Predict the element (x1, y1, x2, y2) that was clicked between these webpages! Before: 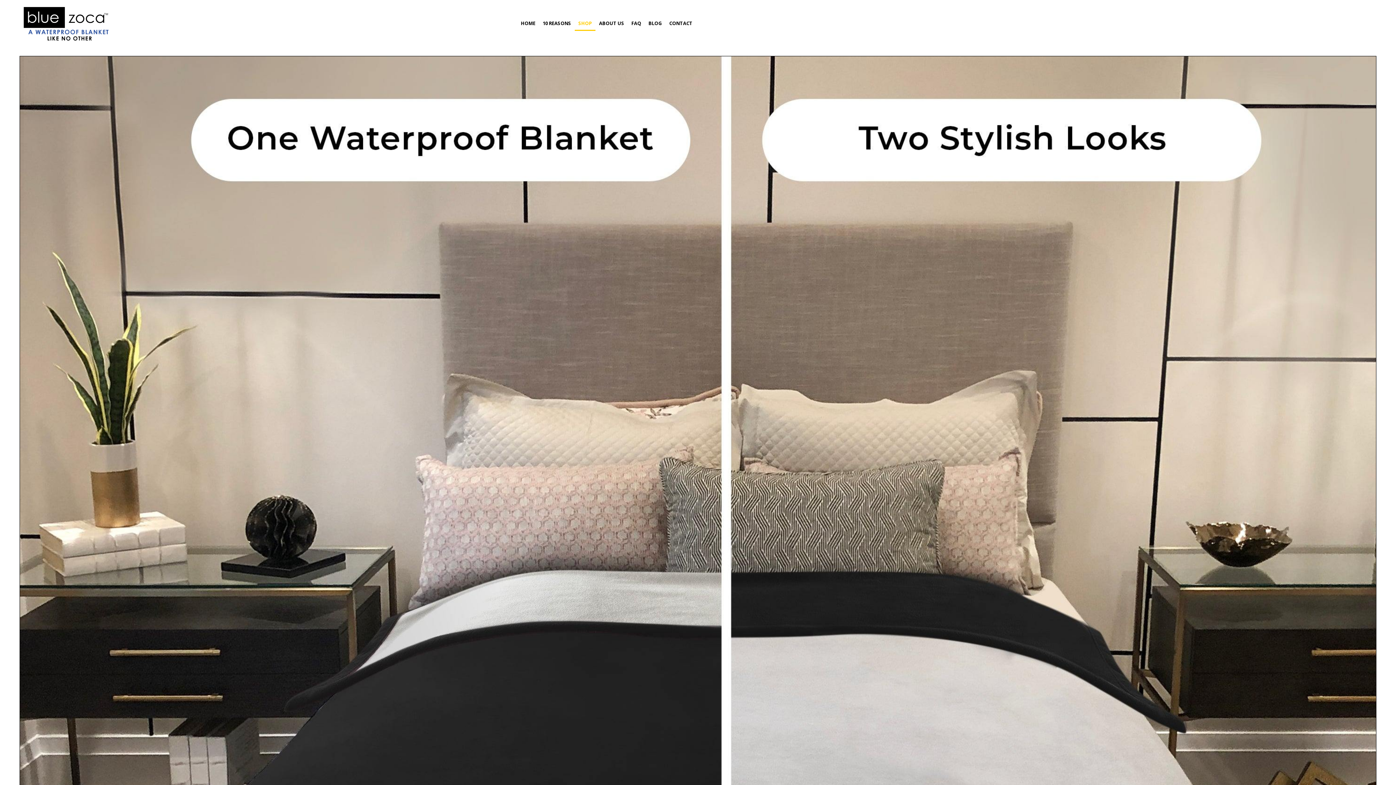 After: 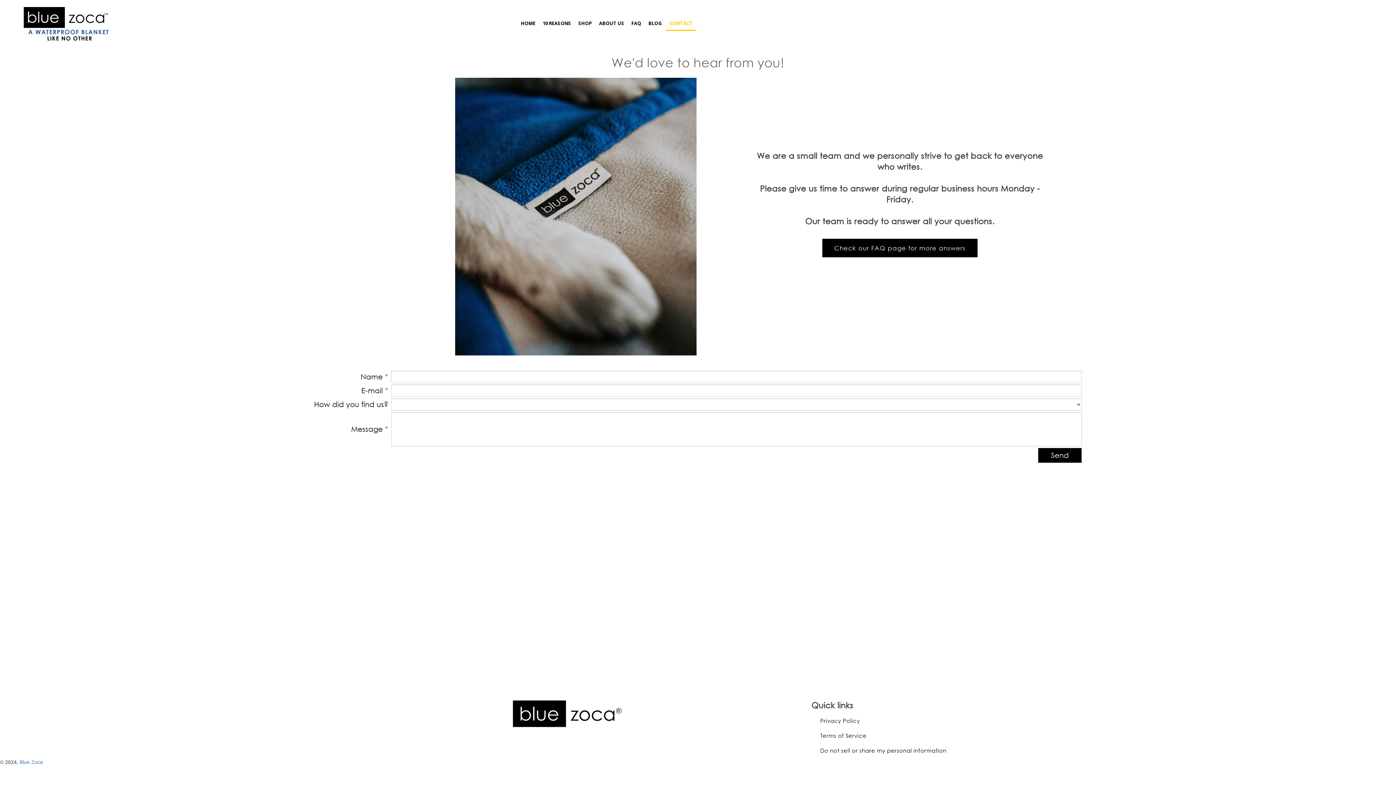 Action: bbox: (665, 16, 696, 29) label: CONTACT